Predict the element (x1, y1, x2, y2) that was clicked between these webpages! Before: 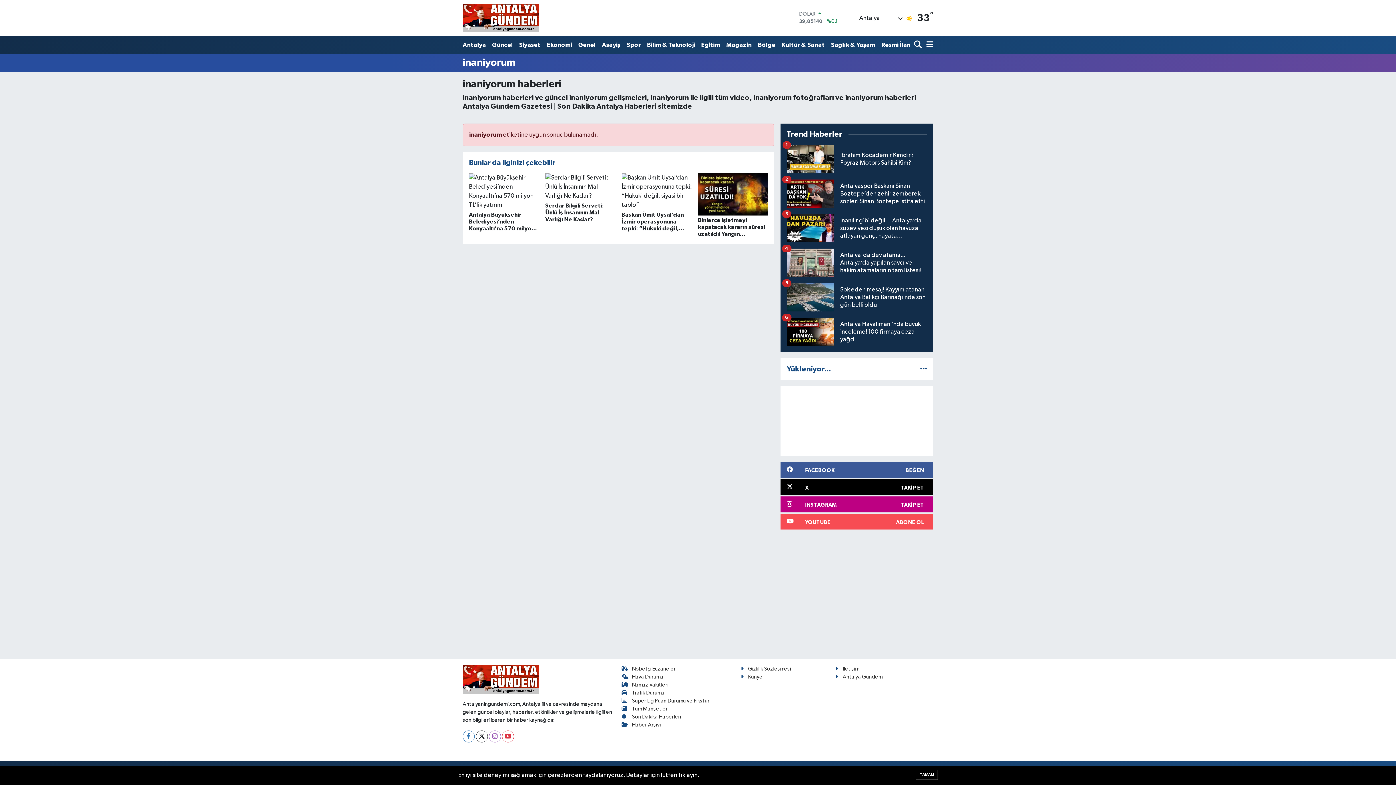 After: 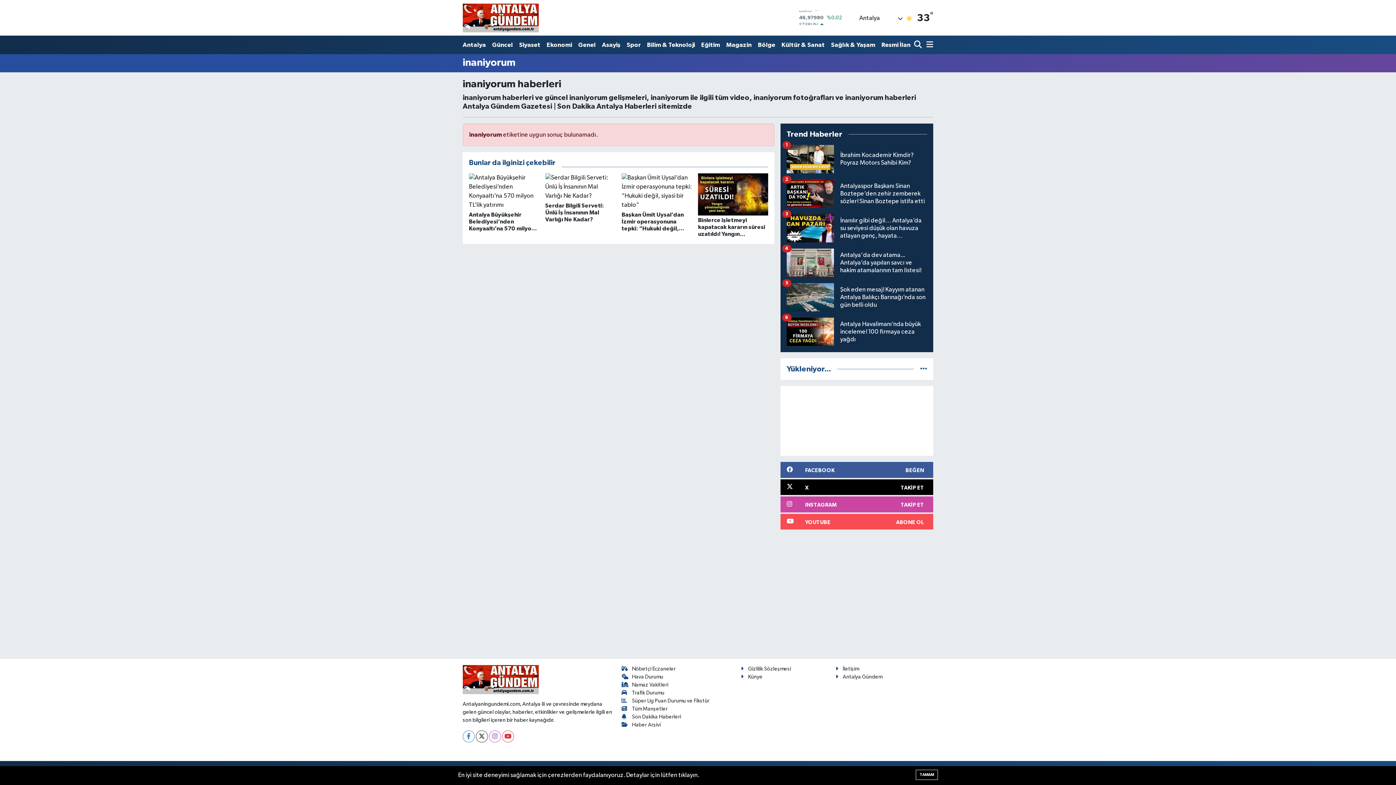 Action: label: INSTAGRAM
TAKİP ET bbox: (780, 496, 933, 512)